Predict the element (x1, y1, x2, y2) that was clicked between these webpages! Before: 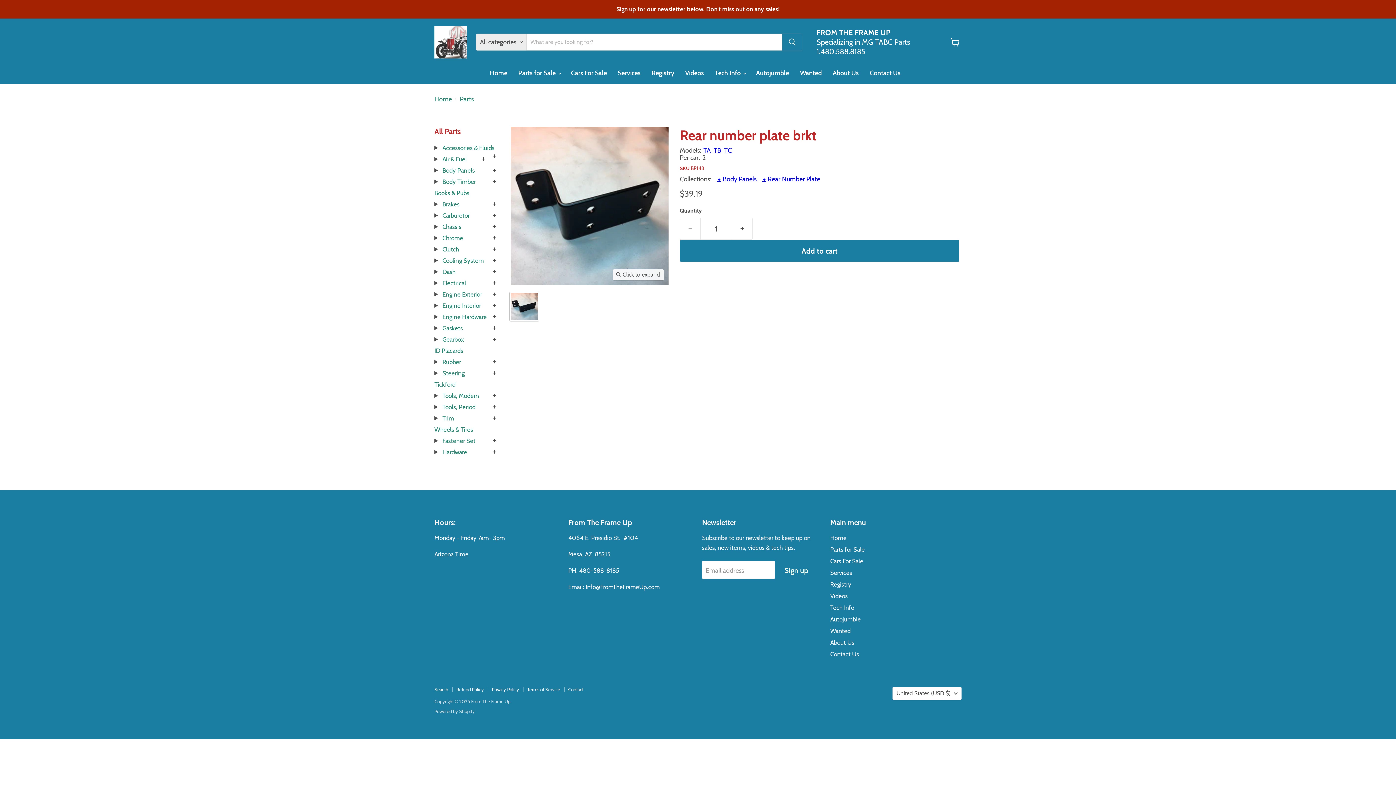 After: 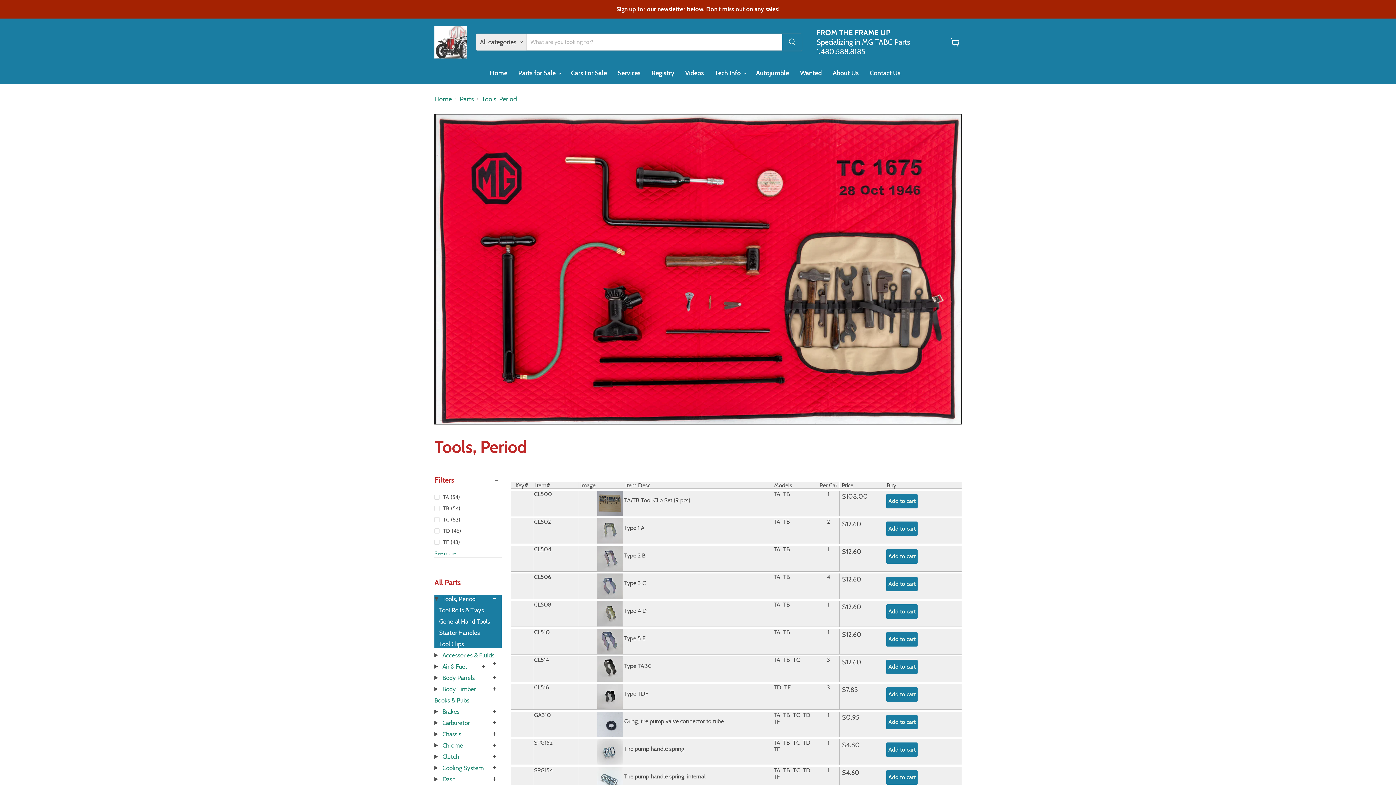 Action: label: Tools, Period bbox: (442, 403, 475, 410)